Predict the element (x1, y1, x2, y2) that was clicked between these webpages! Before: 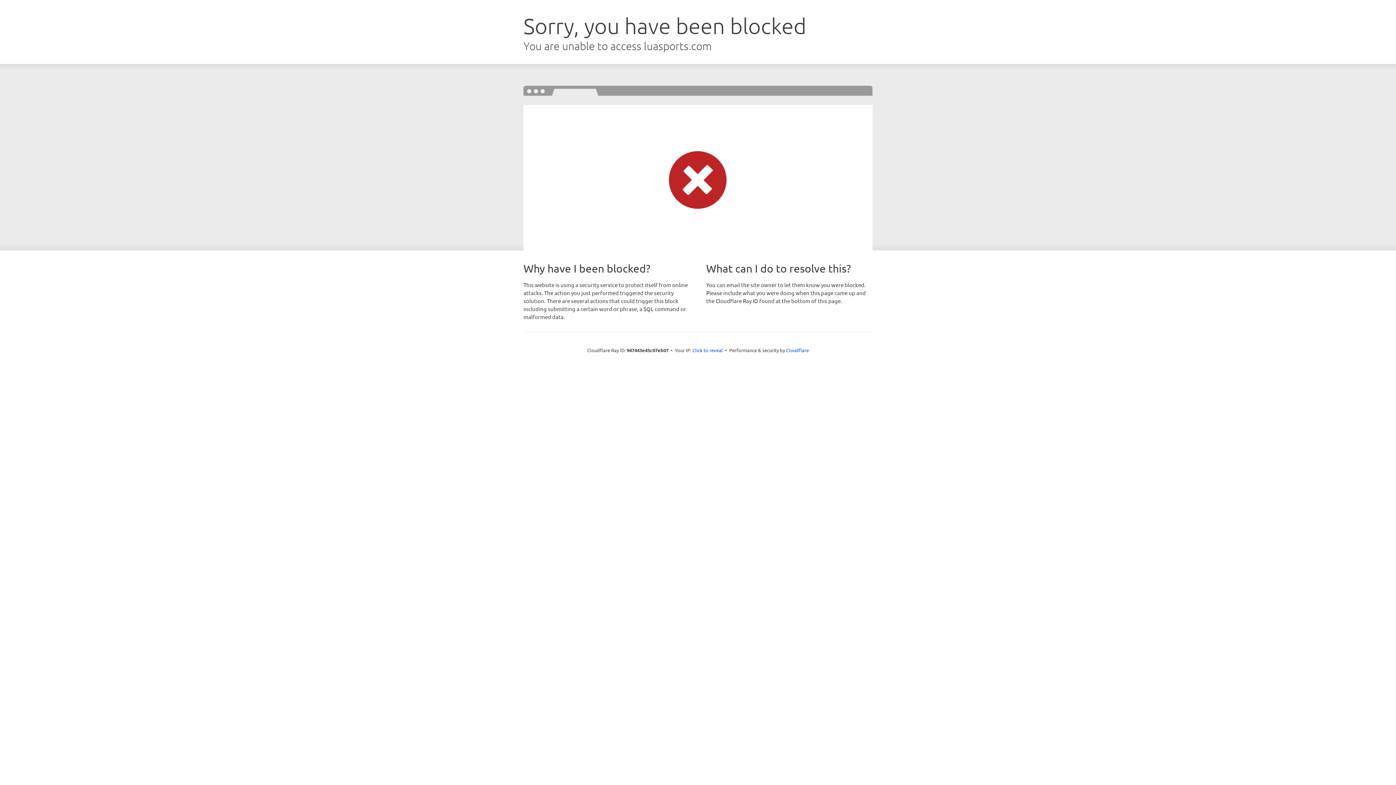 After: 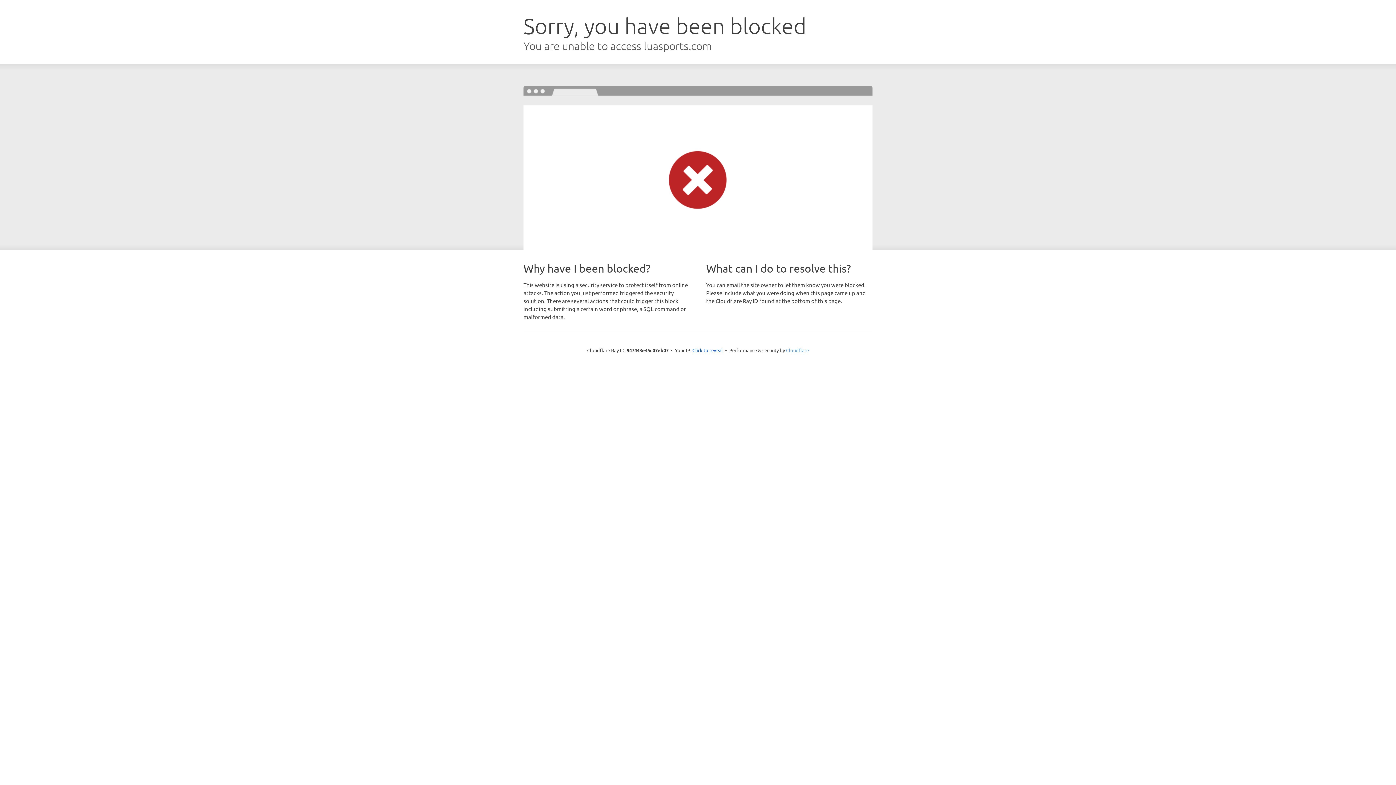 Action: bbox: (786, 347, 809, 353) label: Cloudflare